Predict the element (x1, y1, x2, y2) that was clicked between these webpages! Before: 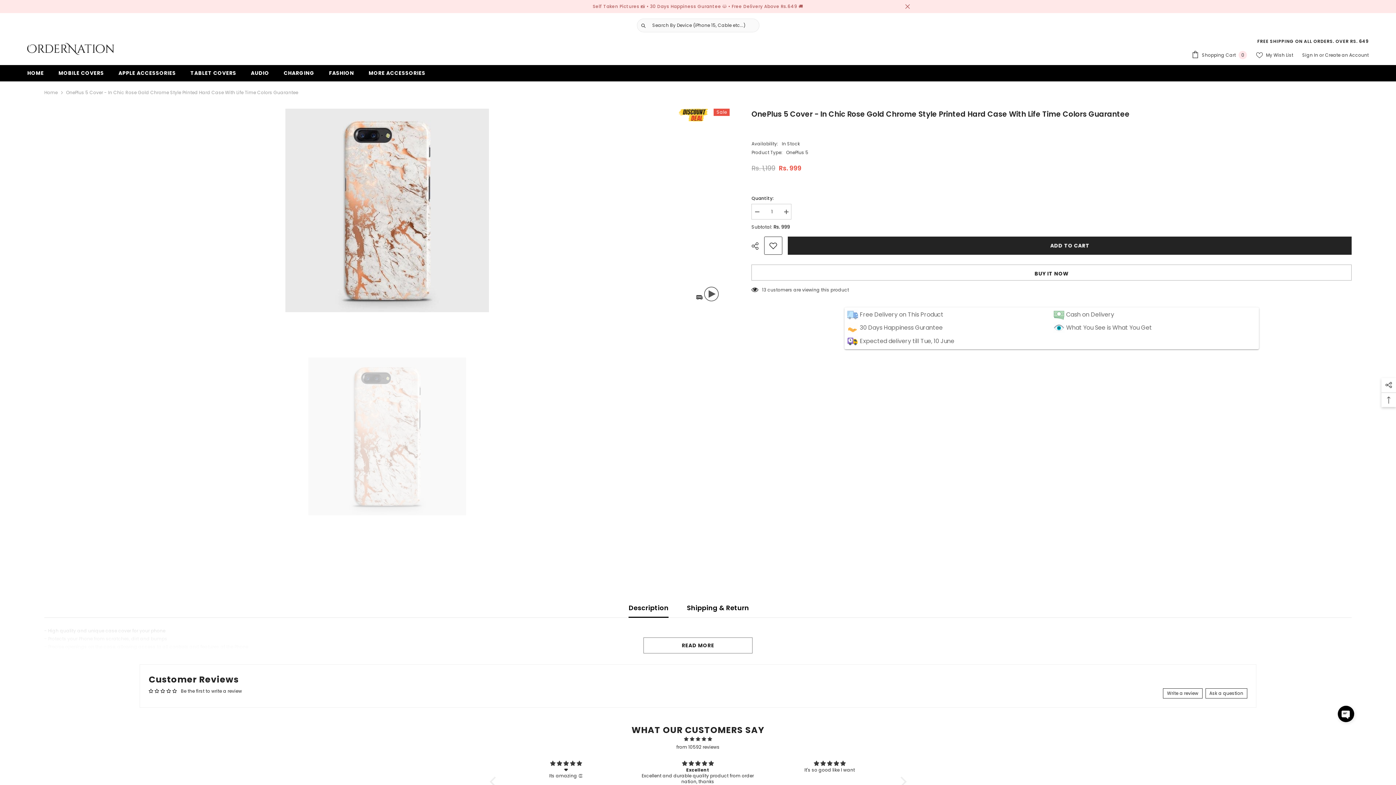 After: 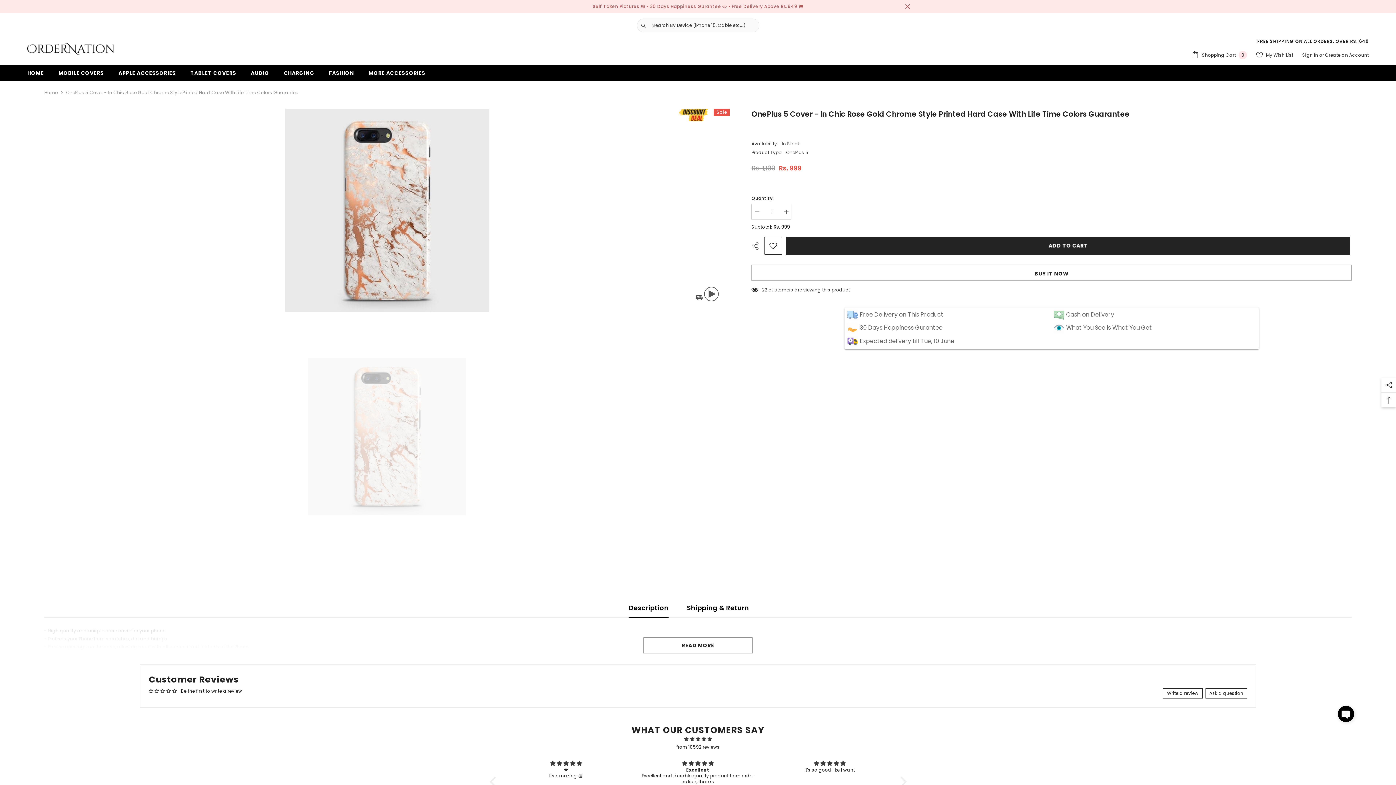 Action: bbox: (676, 744, 719, 750) label: from 10592 reviews